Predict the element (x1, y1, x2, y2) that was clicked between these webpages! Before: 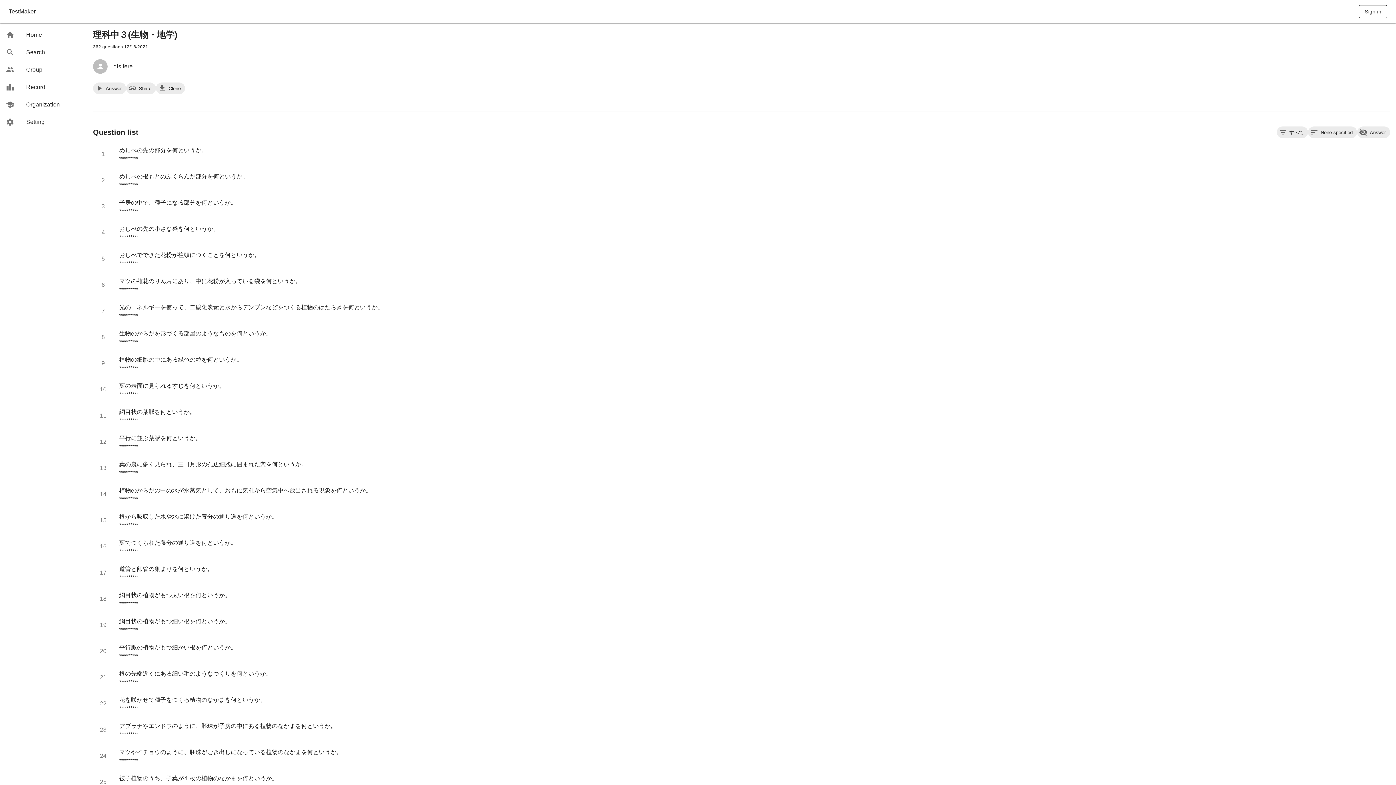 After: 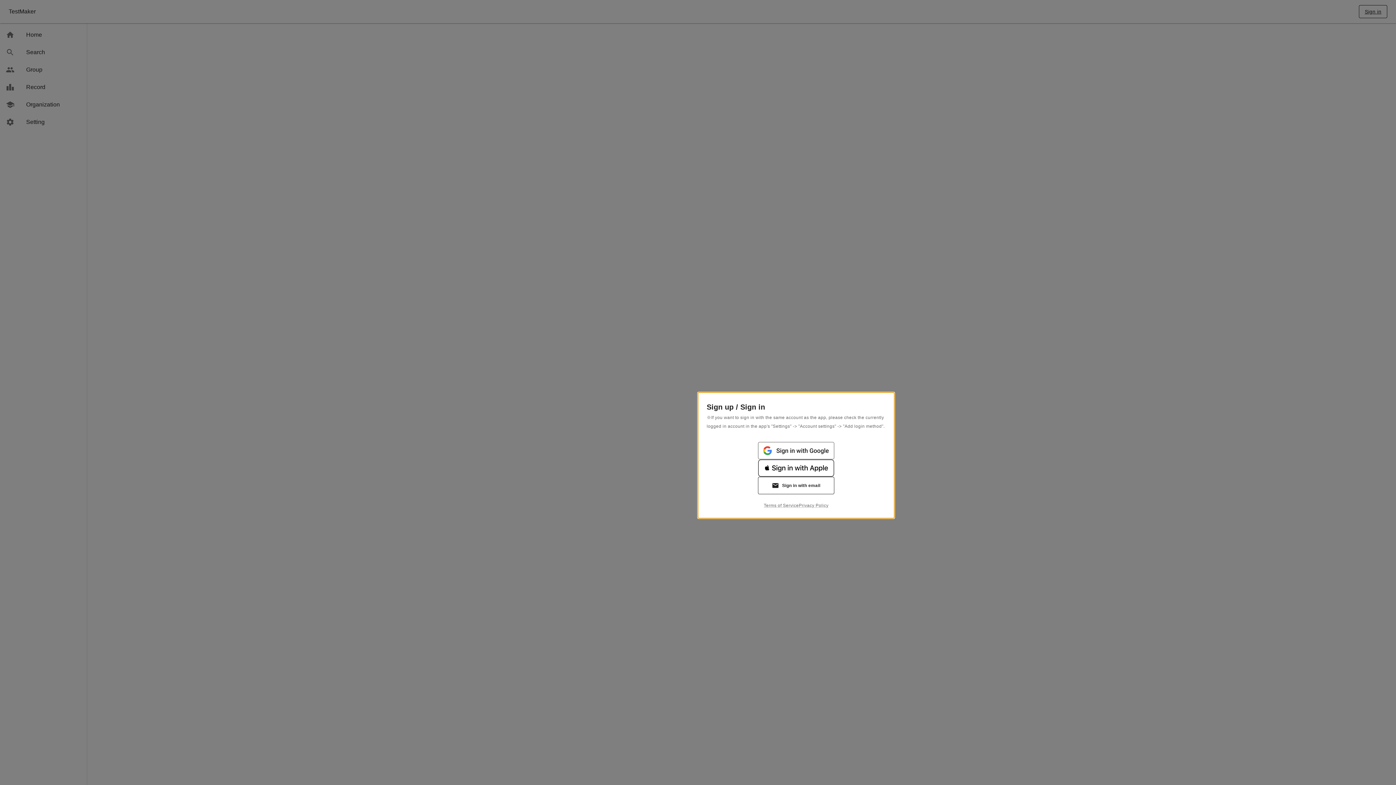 Action: label: Group bbox: (0, 61, 86, 78)